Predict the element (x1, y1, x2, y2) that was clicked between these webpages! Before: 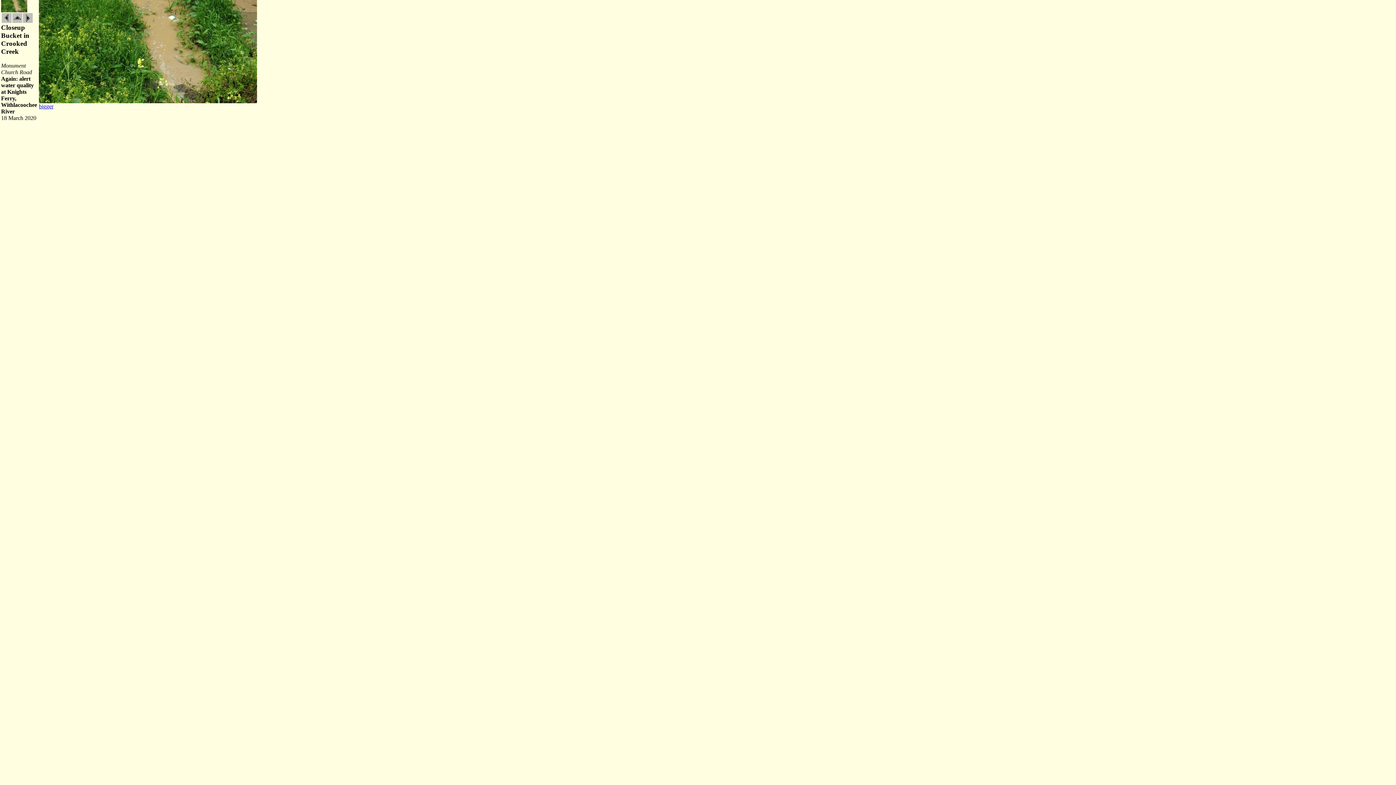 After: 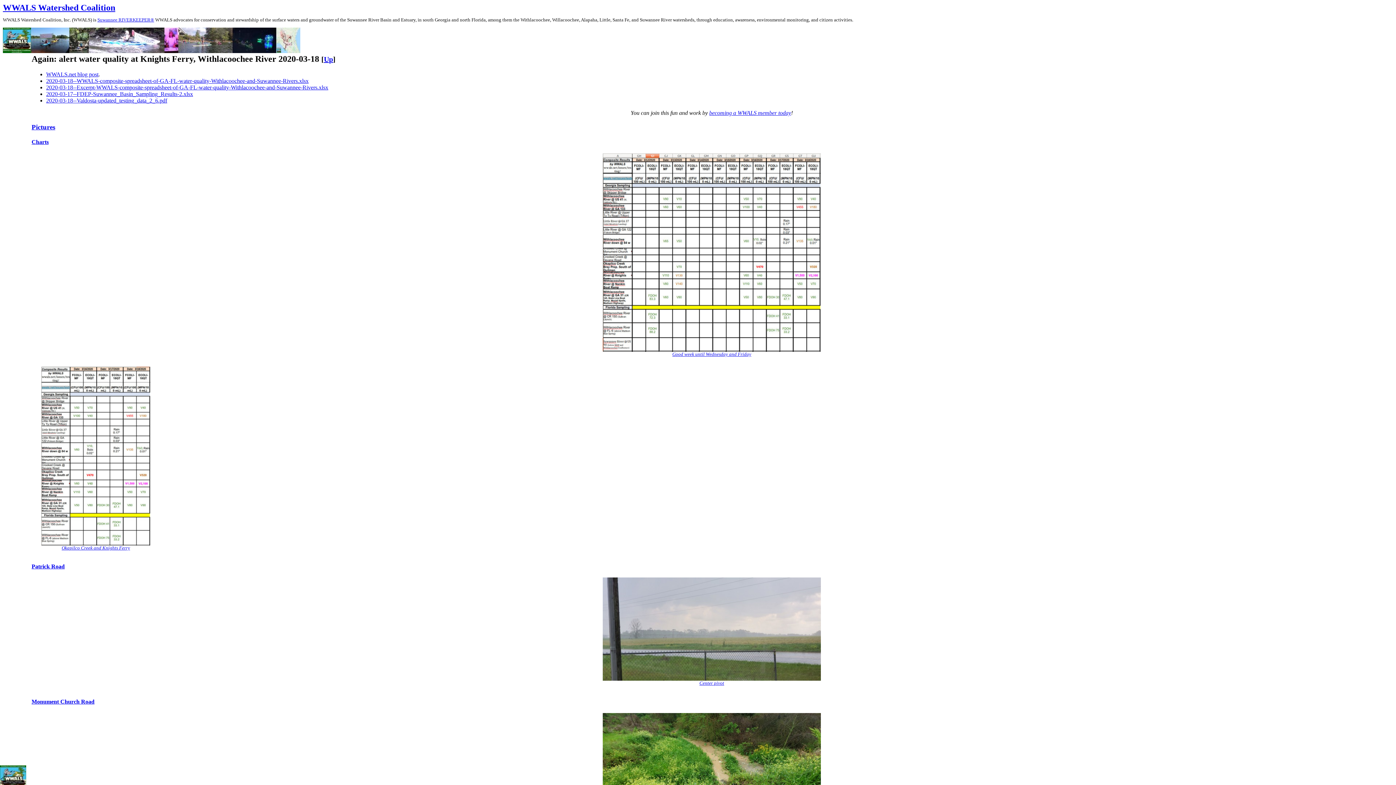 Action: bbox: (12, 17, 22, 24)